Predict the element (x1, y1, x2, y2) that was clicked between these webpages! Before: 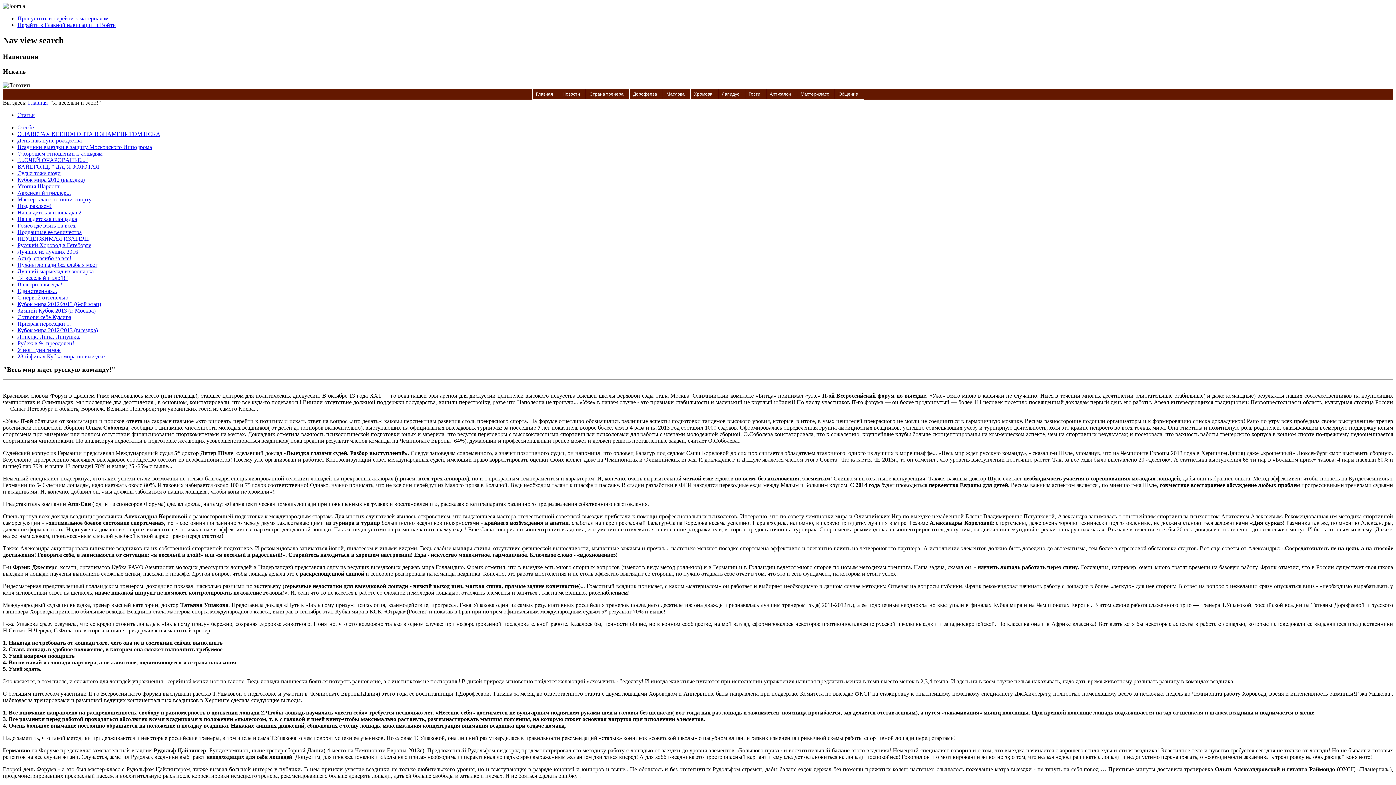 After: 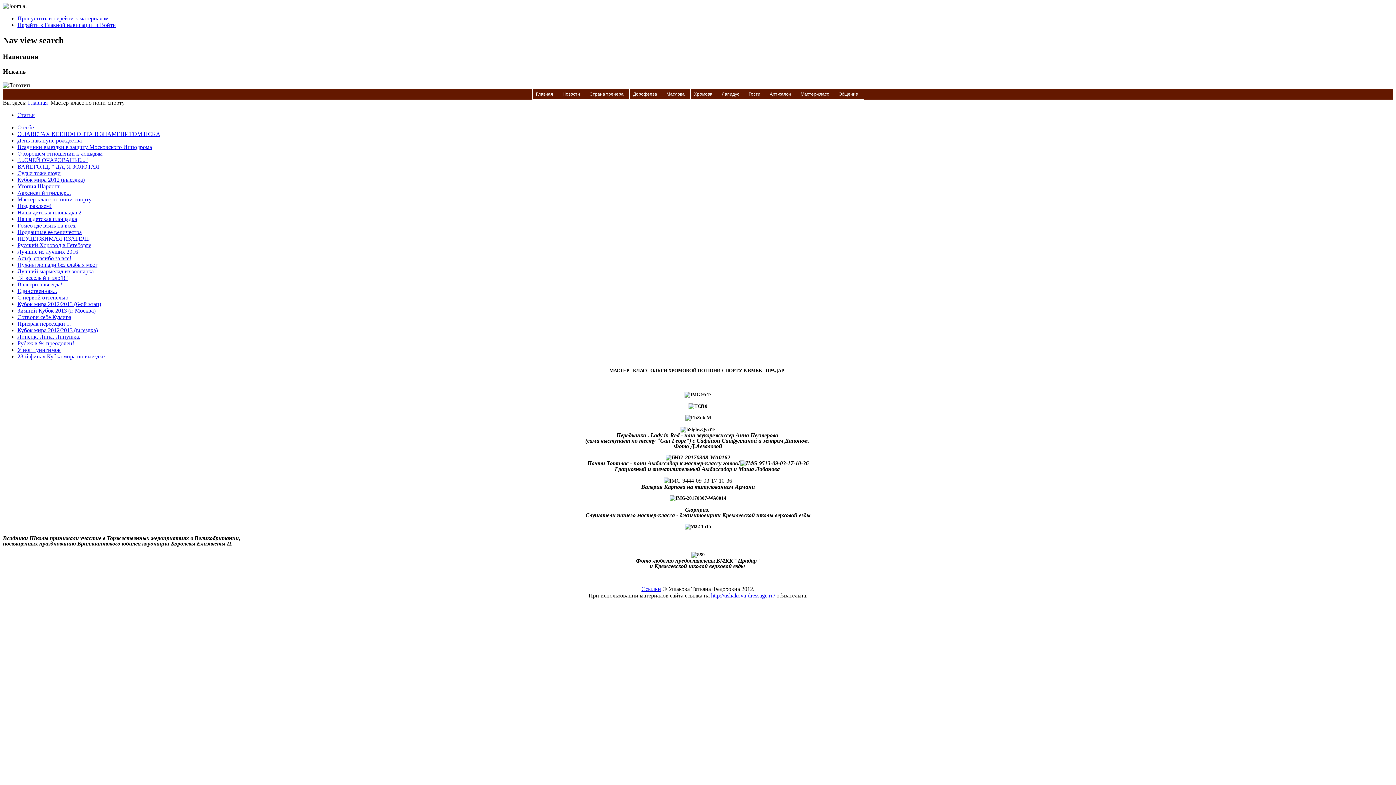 Action: label: Мастер-класс по пони-спорту bbox: (17, 196, 91, 202)